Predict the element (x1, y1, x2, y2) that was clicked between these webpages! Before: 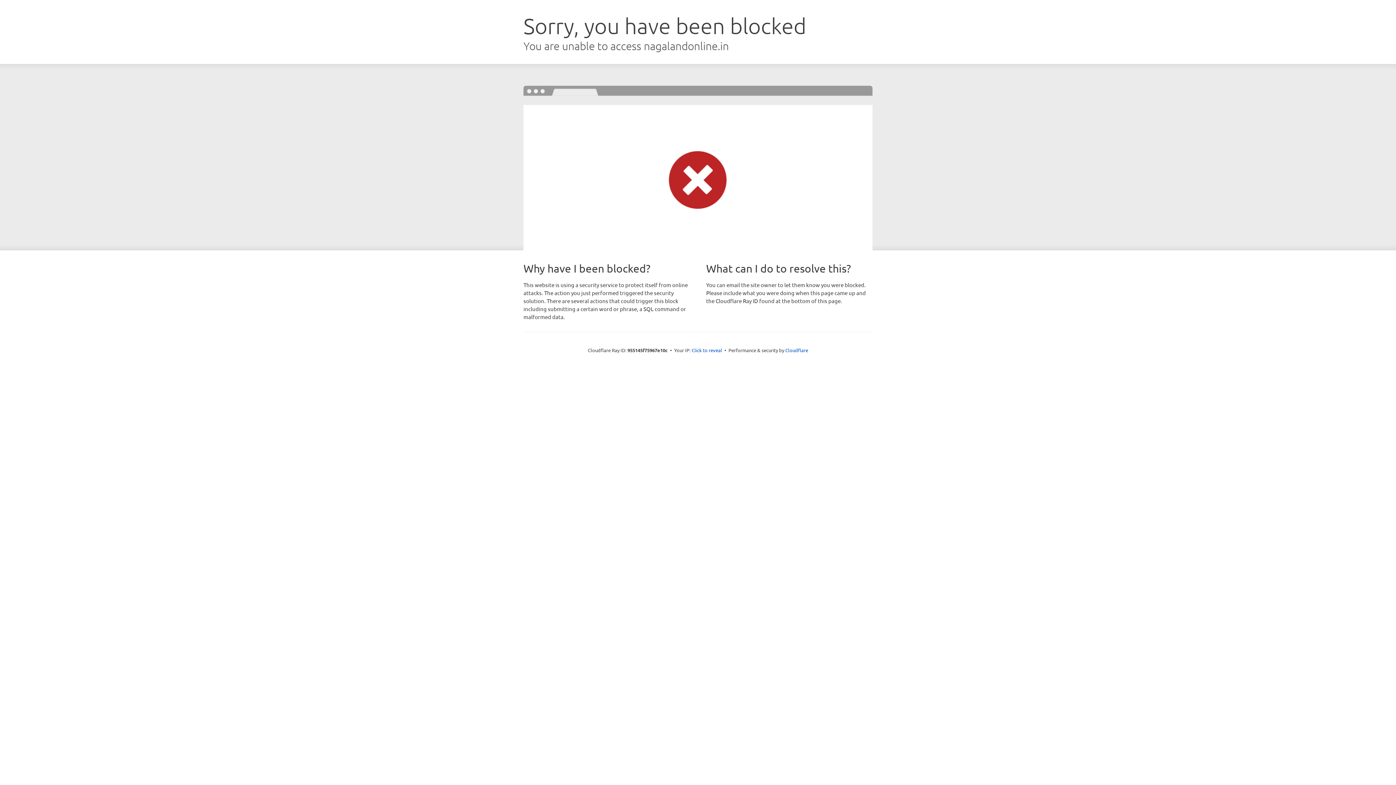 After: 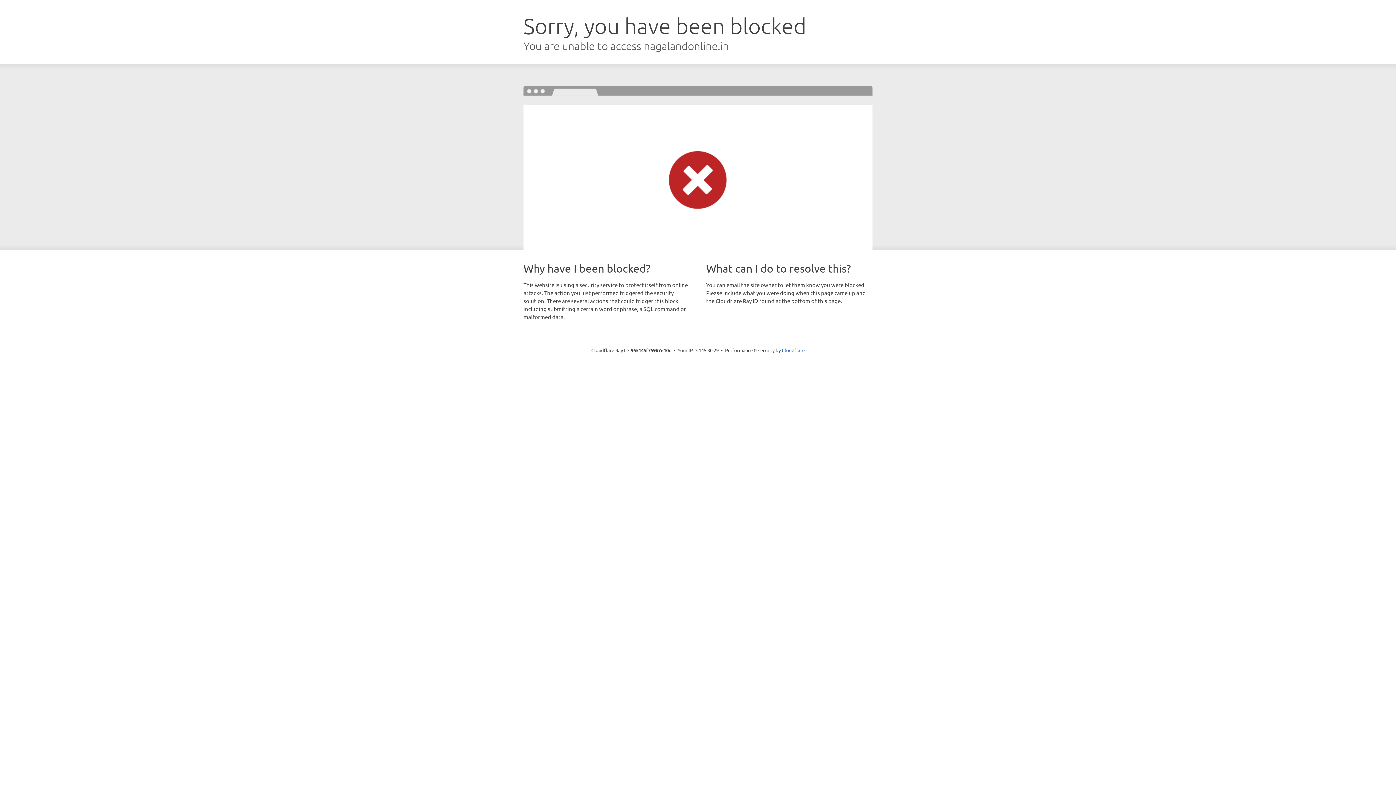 Action: bbox: (691, 346, 722, 353) label: Click to reveal